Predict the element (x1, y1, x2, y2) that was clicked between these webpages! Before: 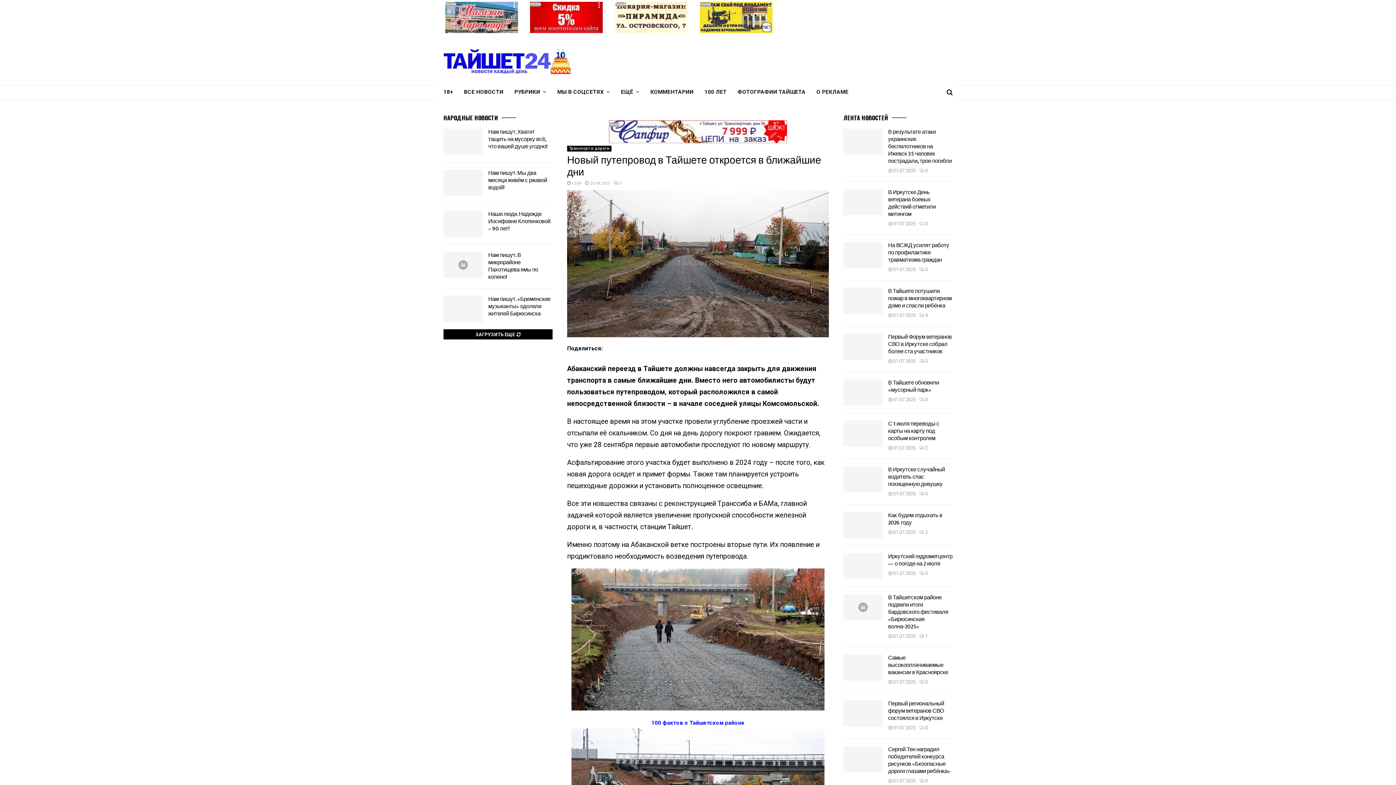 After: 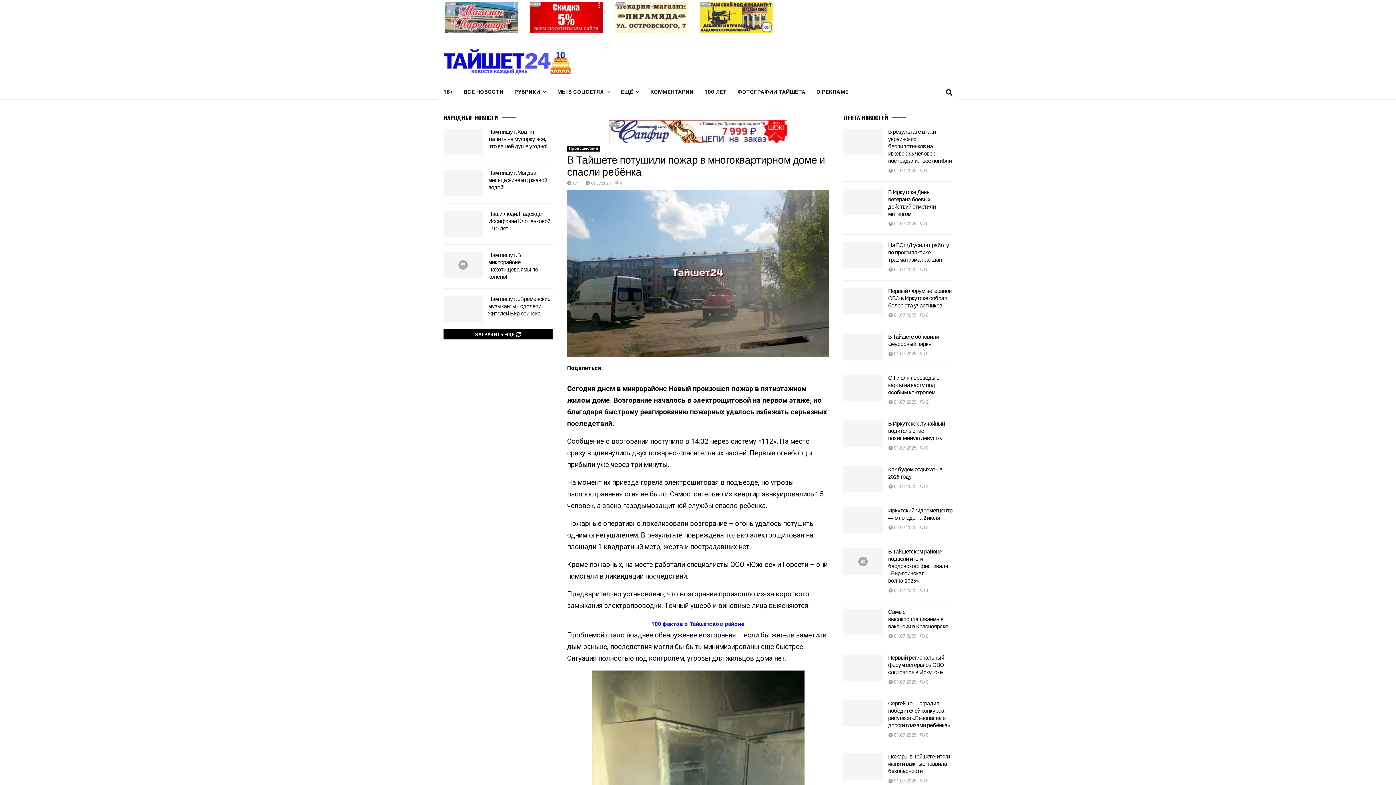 Action: bbox: (843, 288, 882, 314)